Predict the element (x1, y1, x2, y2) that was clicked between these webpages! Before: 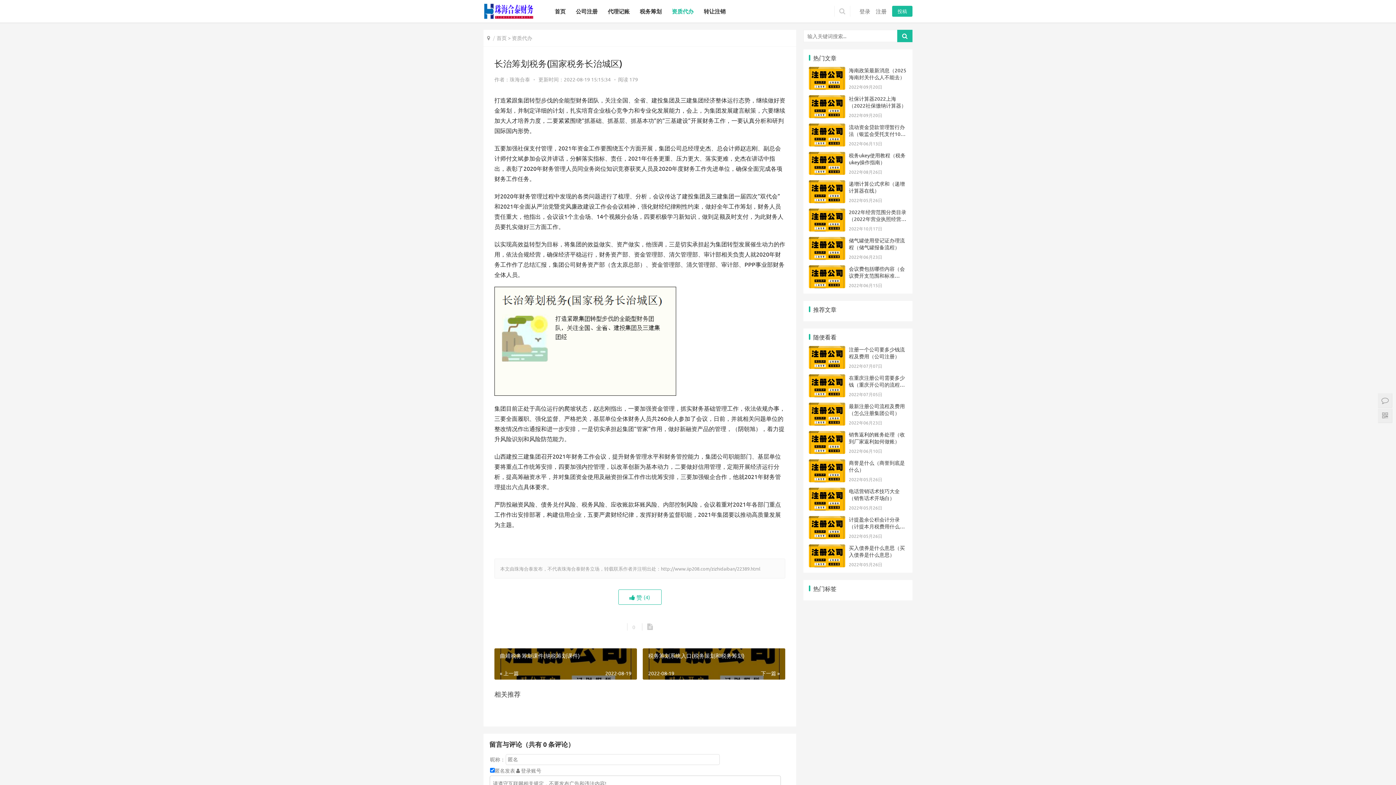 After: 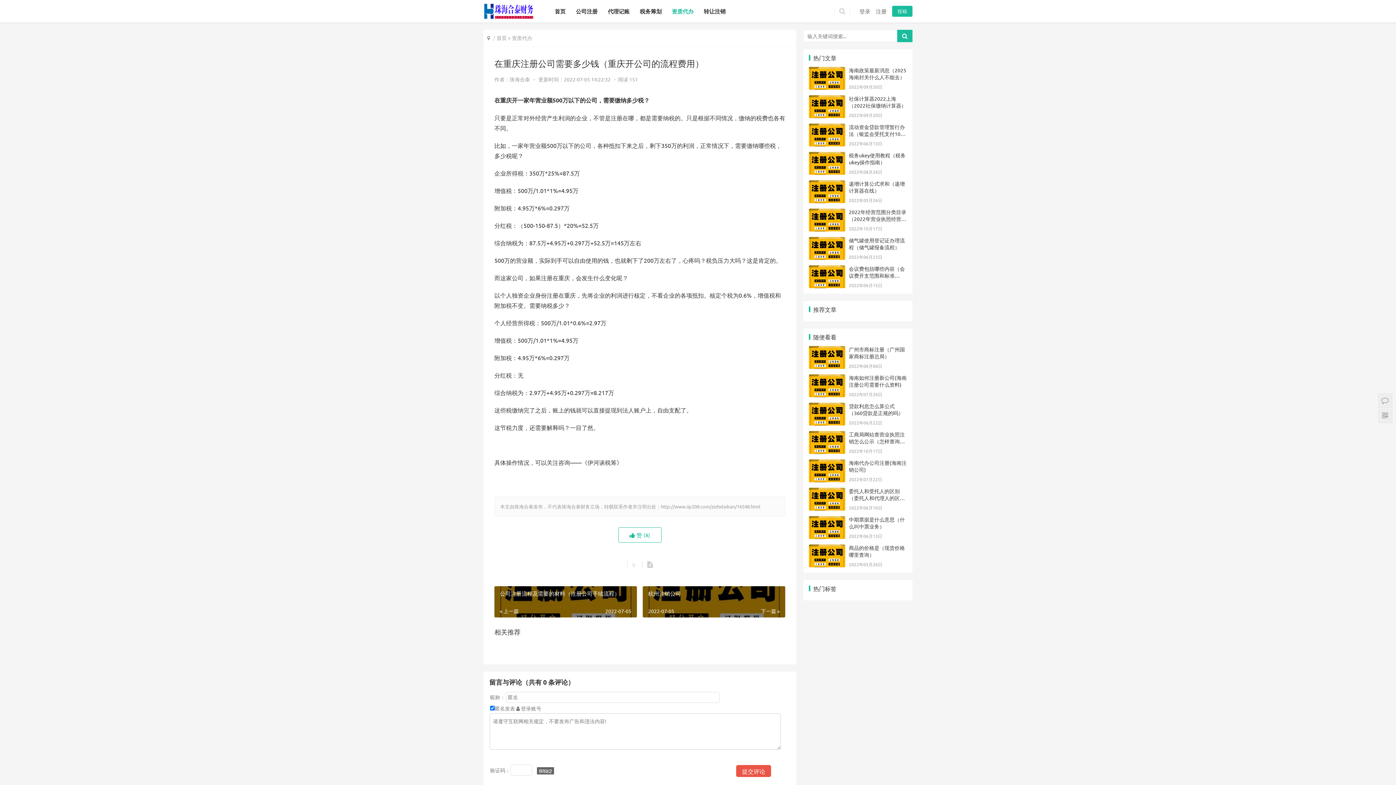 Action: label: 在重庆注册公司需要多少钱（重庆开公司的流程费用） bbox: (849, 374, 905, 394)